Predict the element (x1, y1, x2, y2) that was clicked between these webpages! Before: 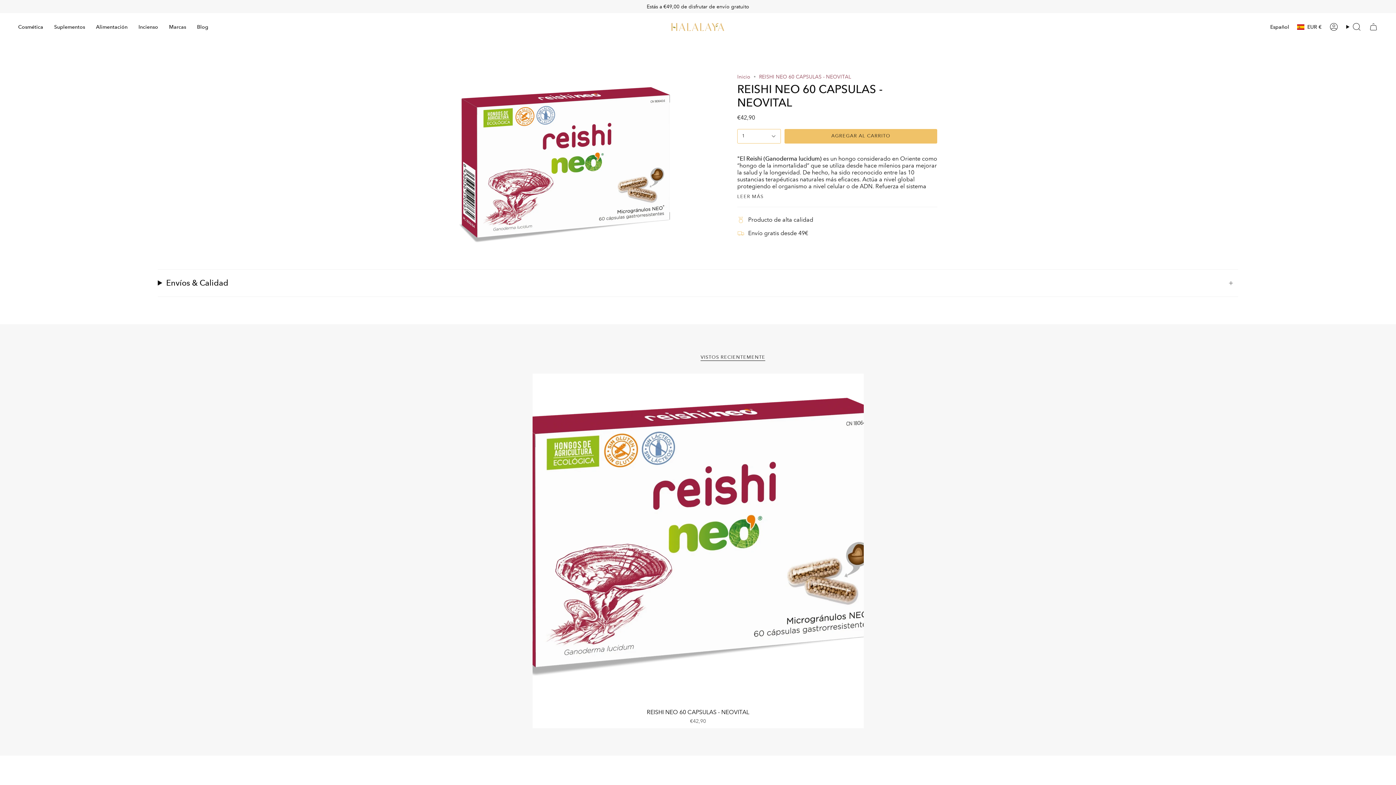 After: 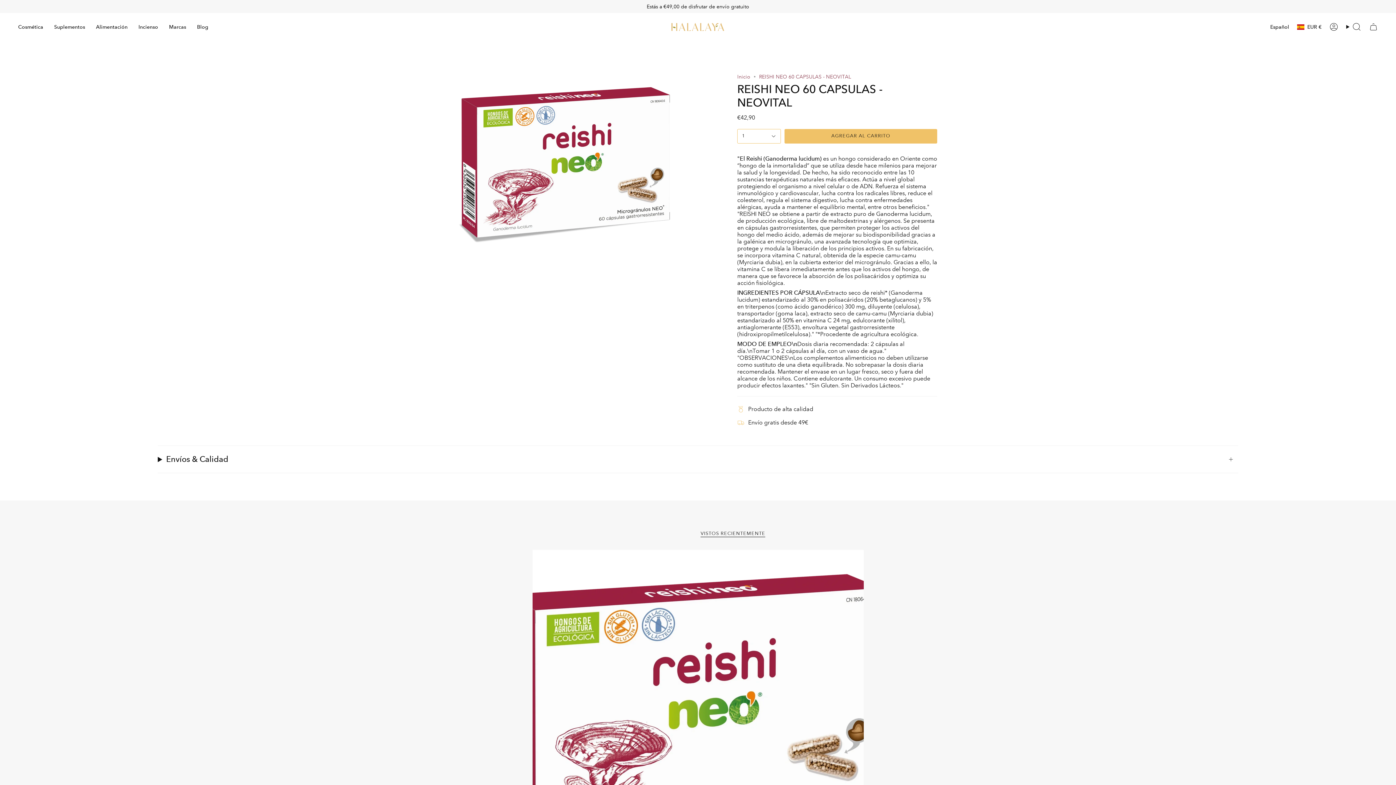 Action: label: LEER MÁS bbox: (737, 194, 763, 199)